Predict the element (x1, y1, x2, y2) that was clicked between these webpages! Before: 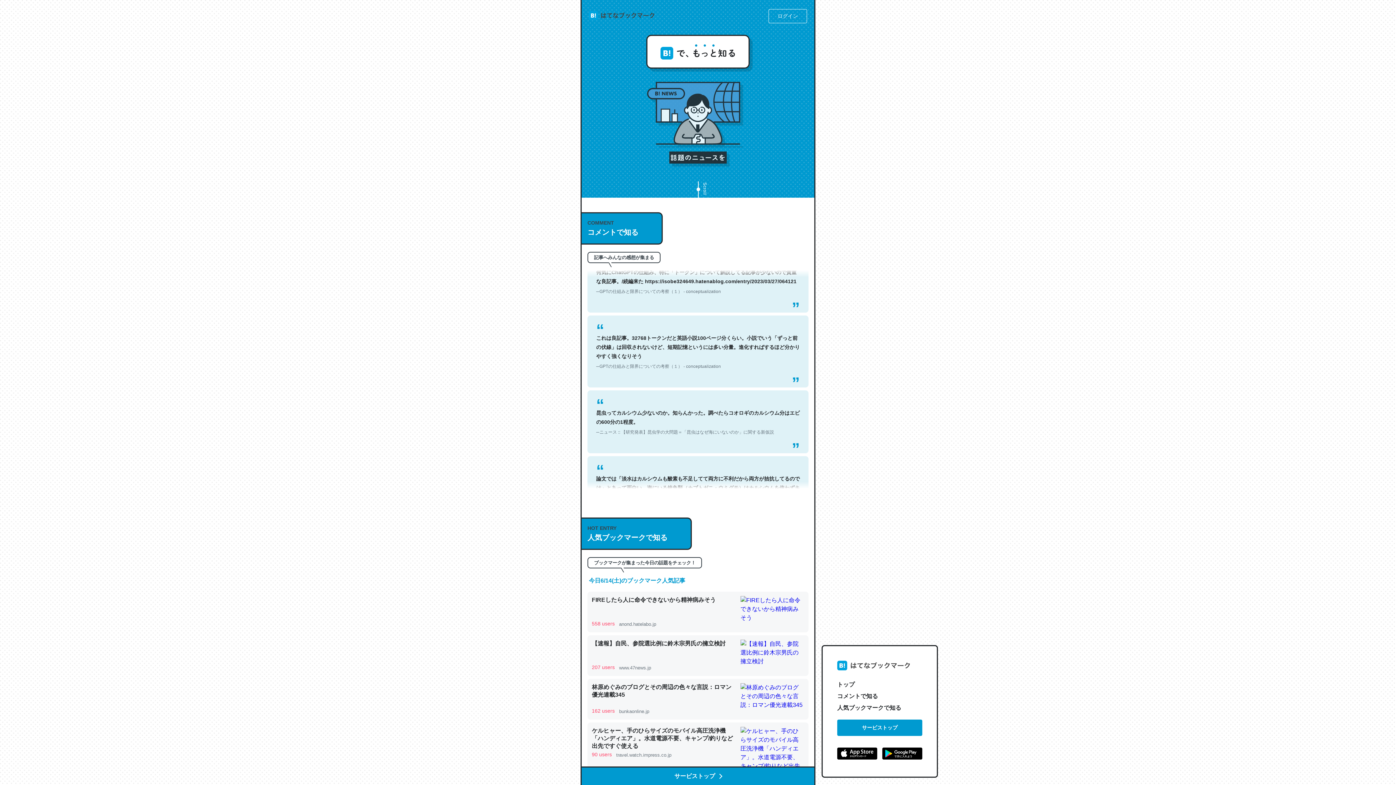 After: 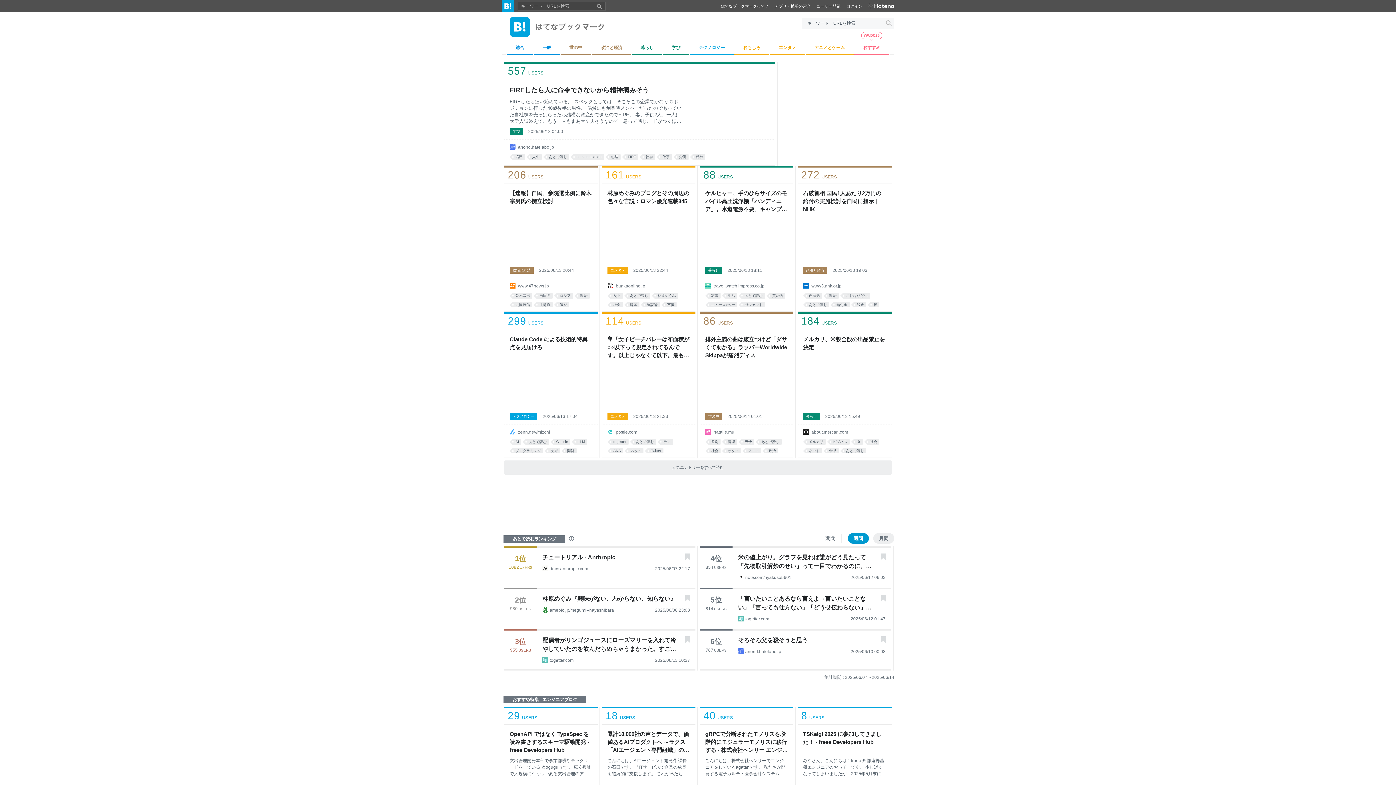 Action: bbox: (581, 766, 814, 785) label: サービストップ